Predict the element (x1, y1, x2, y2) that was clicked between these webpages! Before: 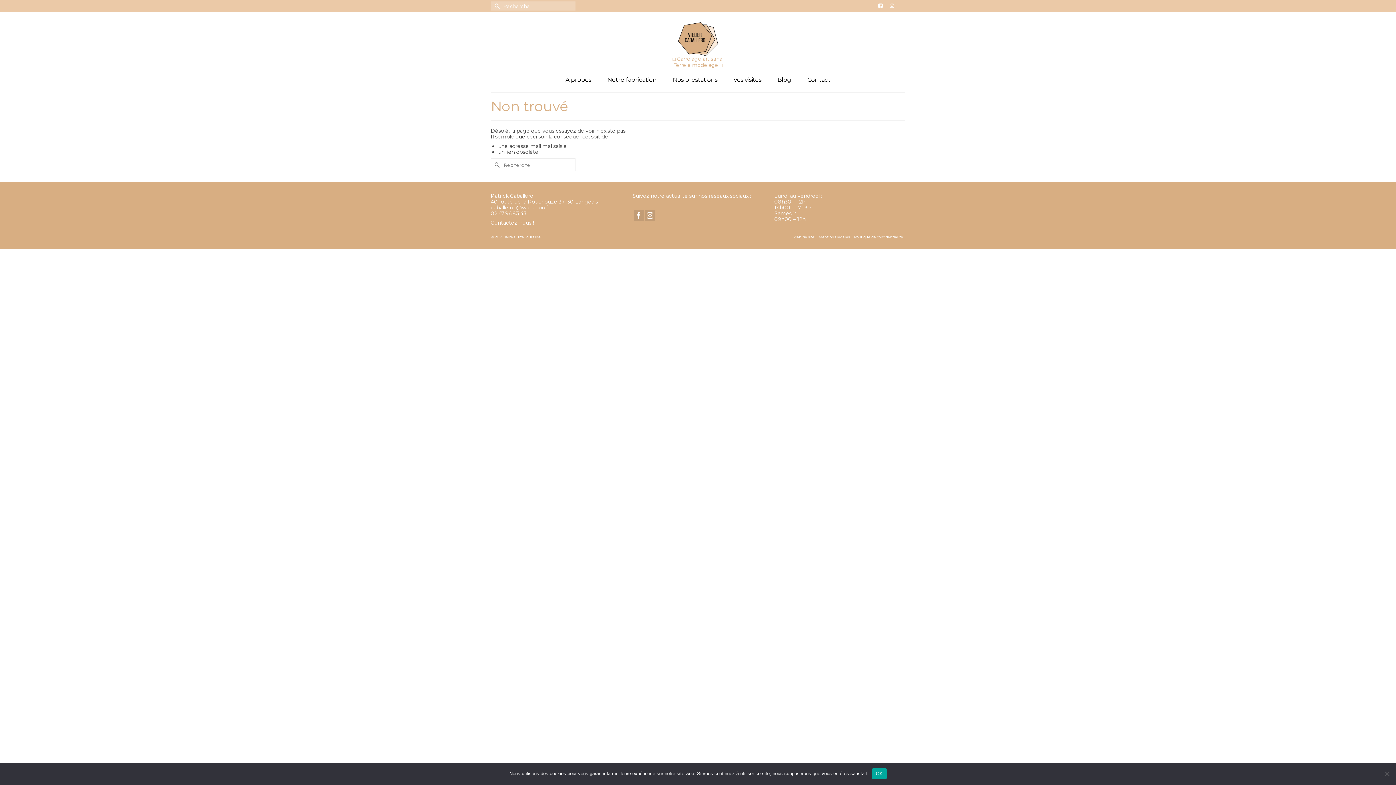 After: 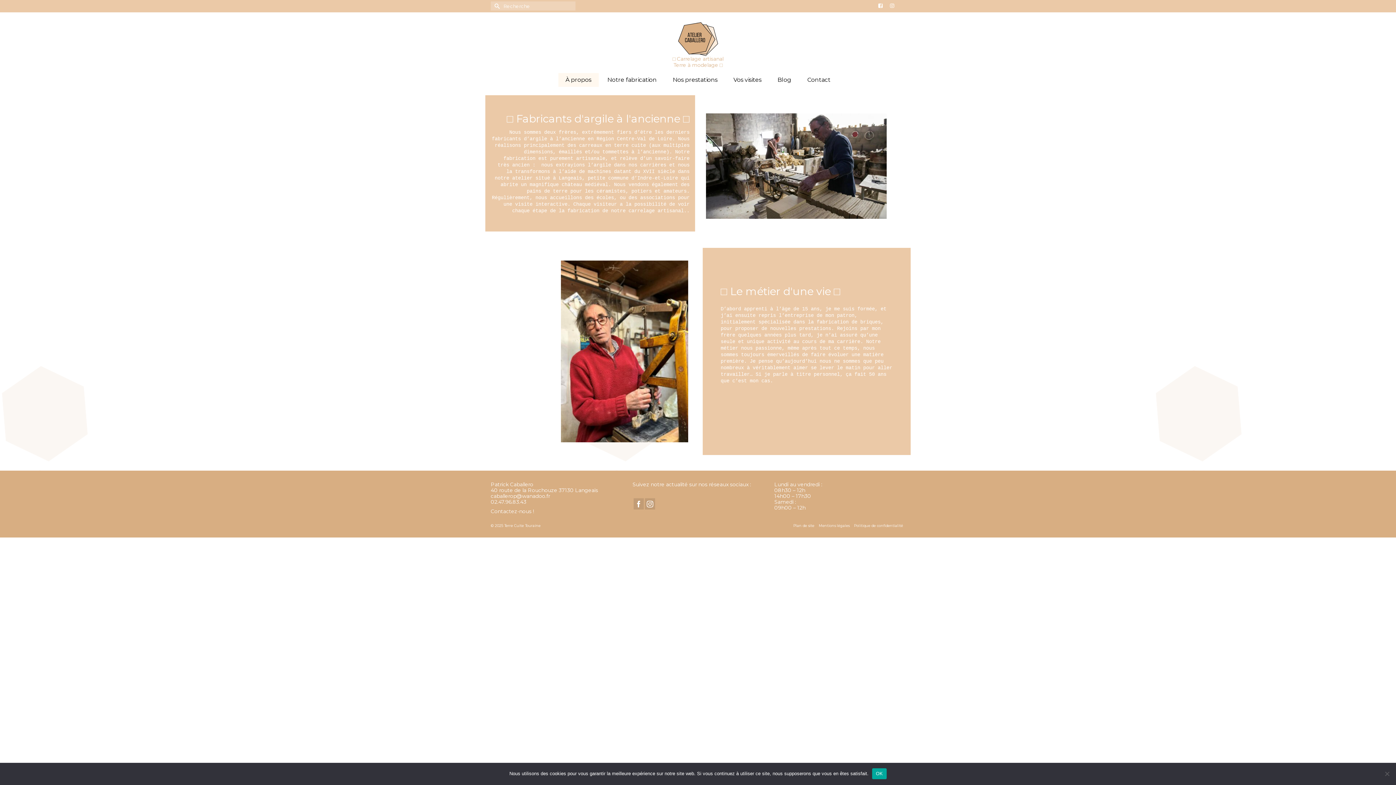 Action: bbox: (558, 73, 598, 86) label: À propos